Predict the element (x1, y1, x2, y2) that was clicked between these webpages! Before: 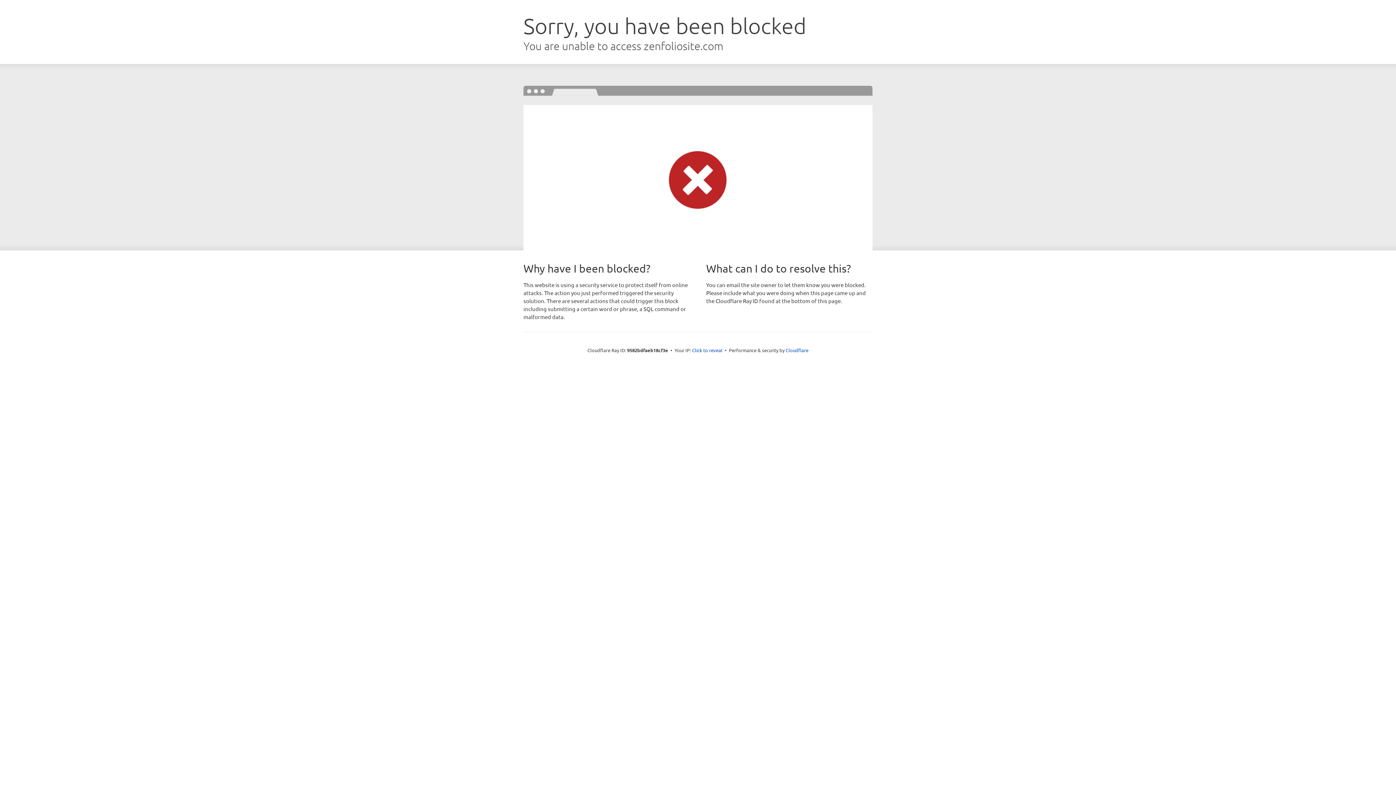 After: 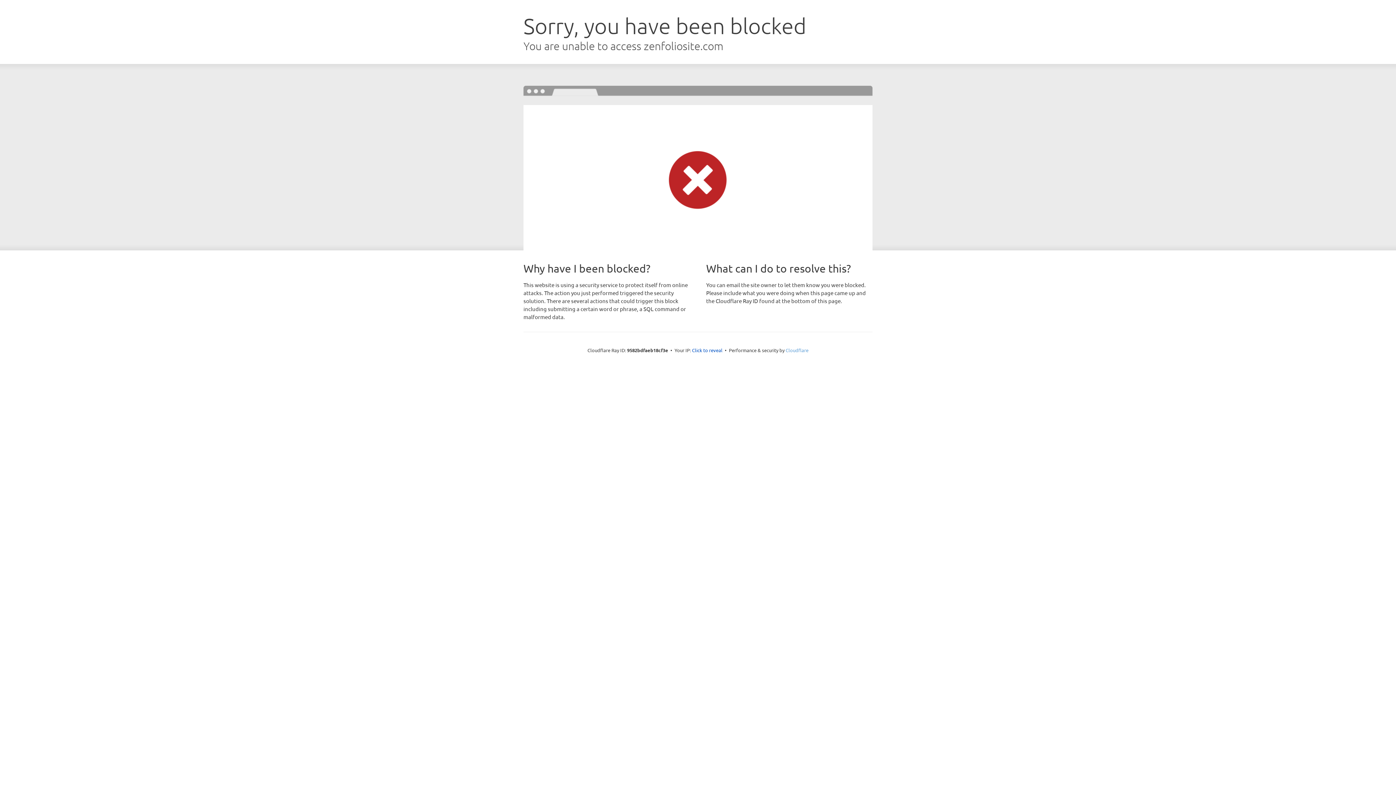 Action: bbox: (785, 347, 808, 353) label: Cloudflare